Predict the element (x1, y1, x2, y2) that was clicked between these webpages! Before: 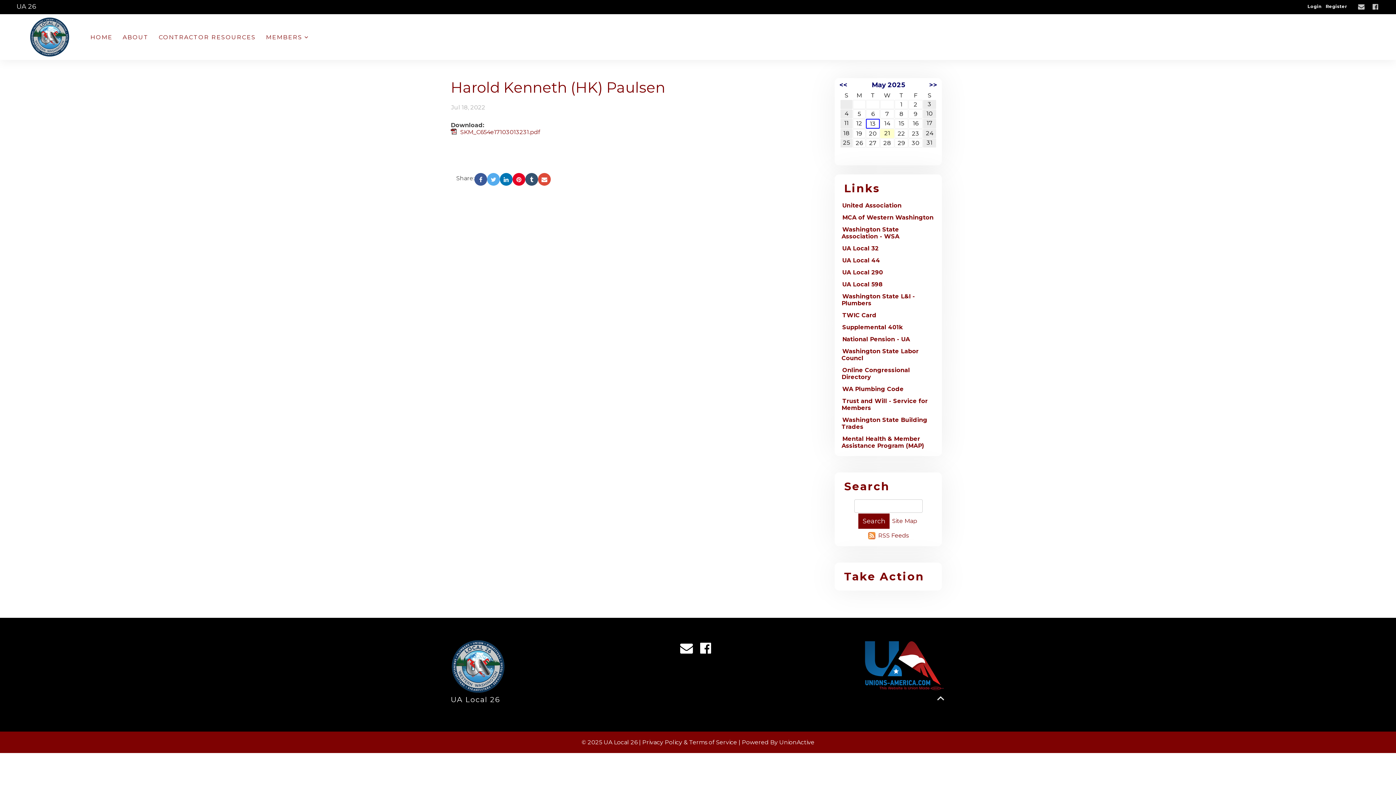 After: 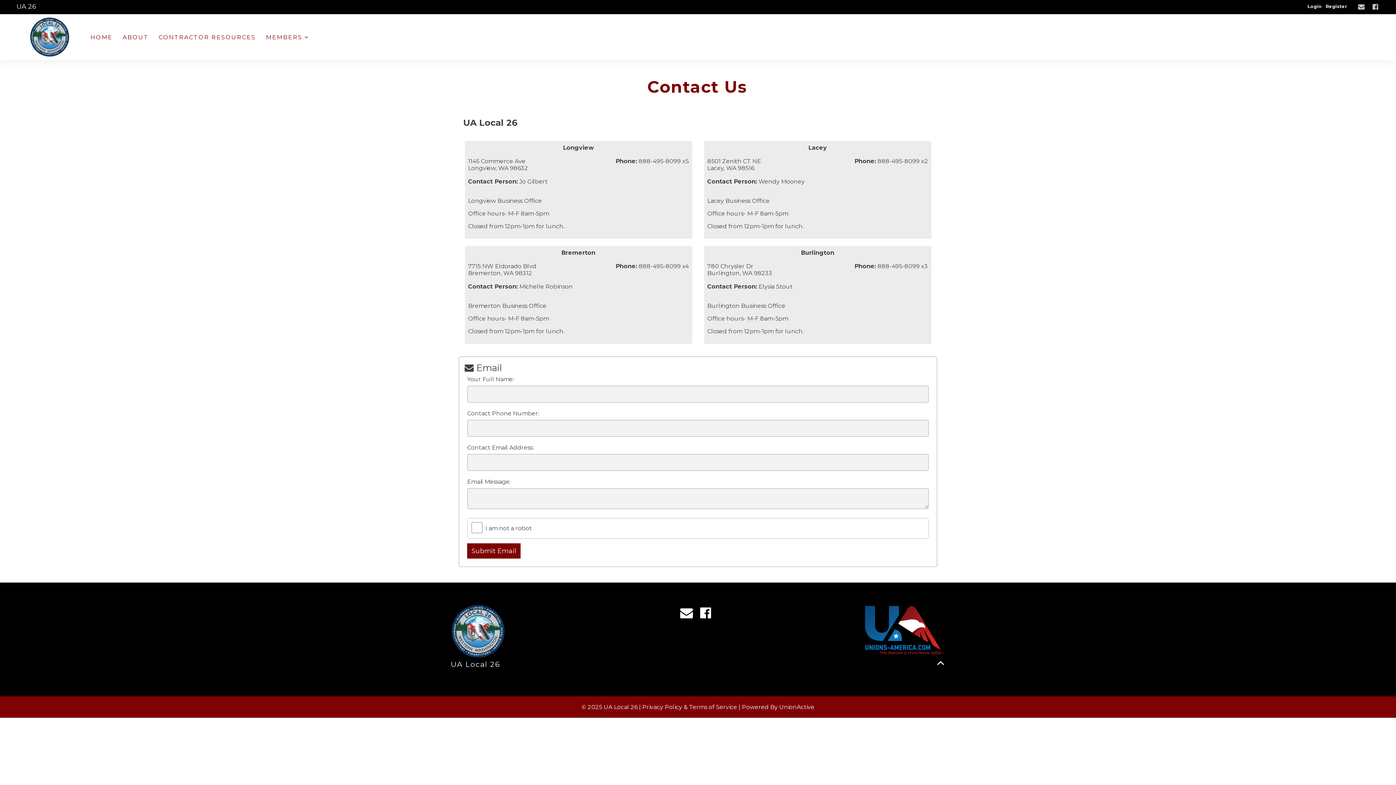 Action: label:   bbox: (680, 646, 697, 654)